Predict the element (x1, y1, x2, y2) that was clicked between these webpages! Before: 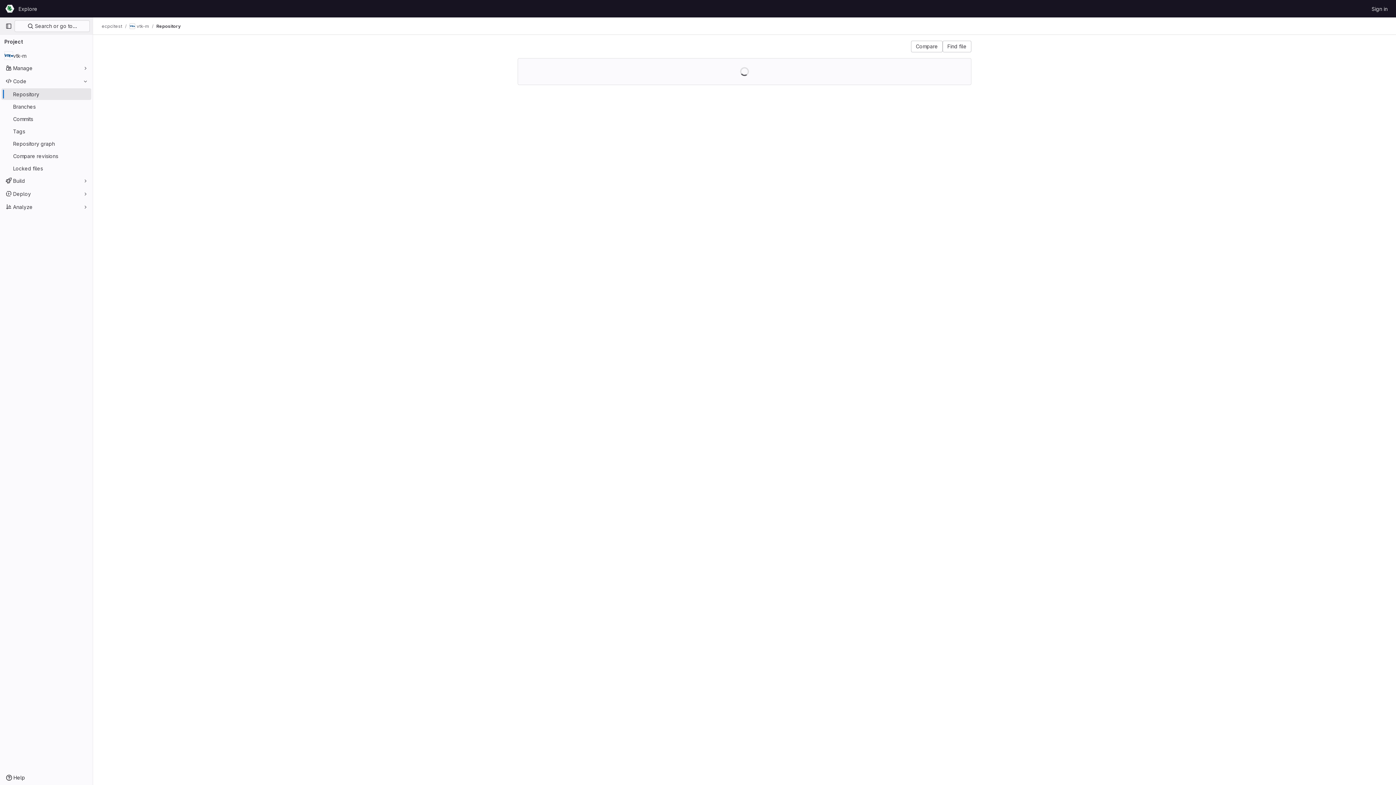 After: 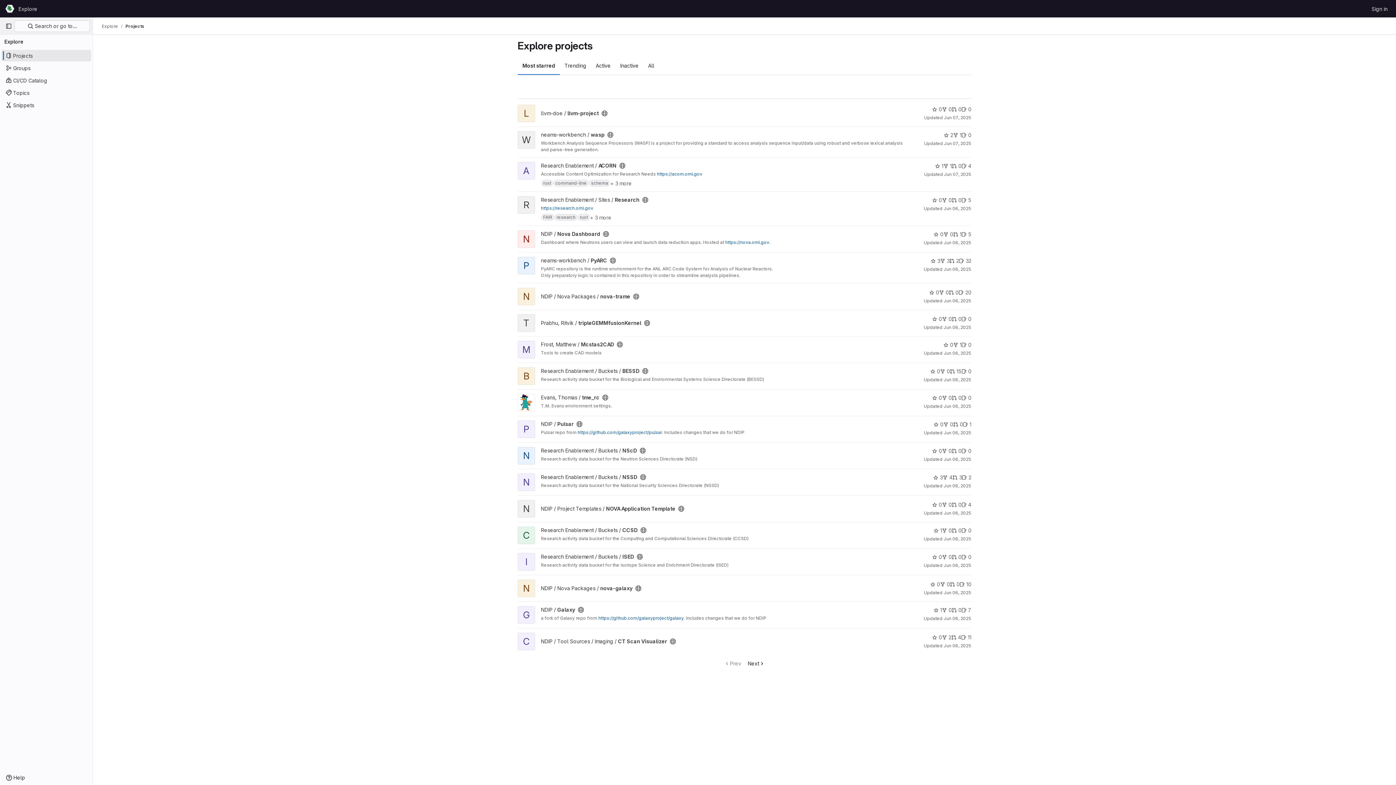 Action: bbox: (15, 2, 40, 14) label: Explore